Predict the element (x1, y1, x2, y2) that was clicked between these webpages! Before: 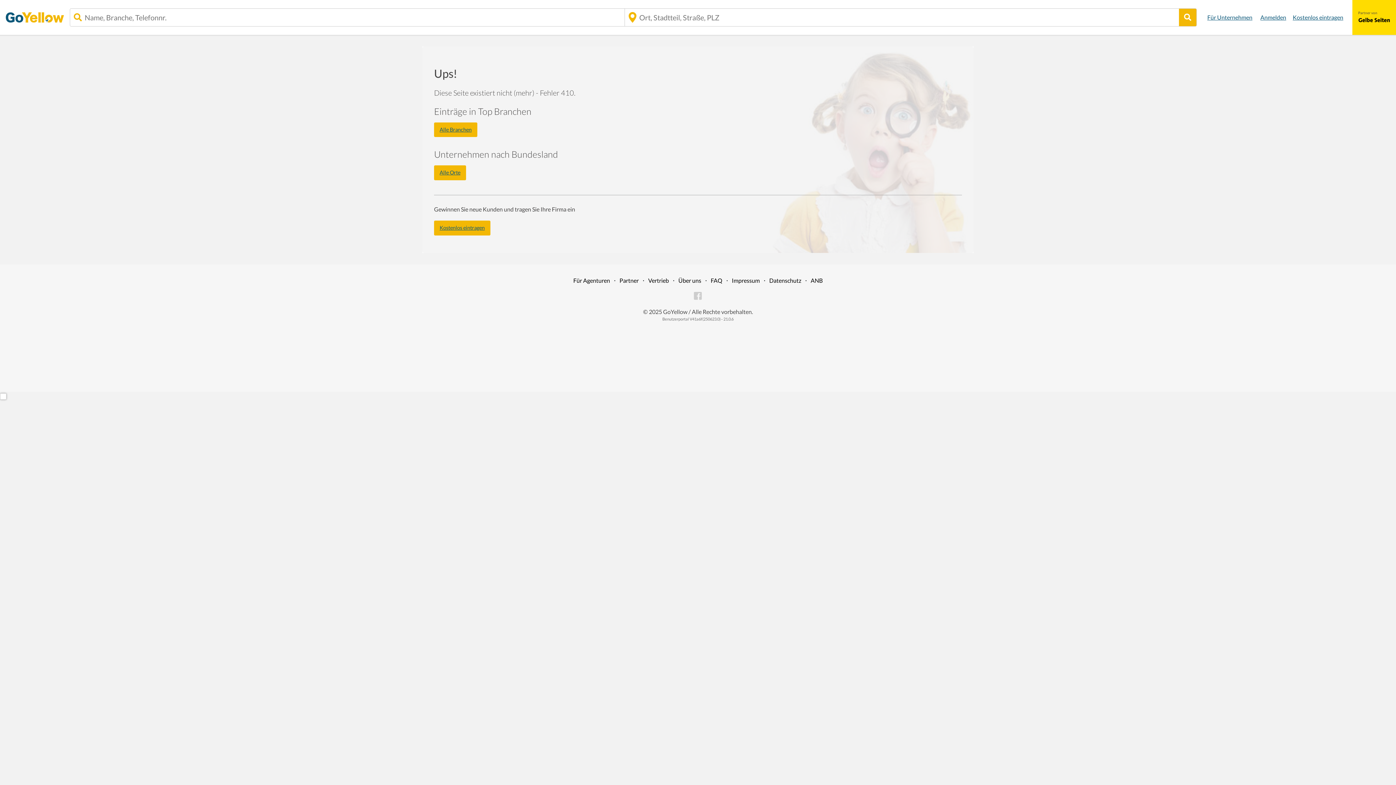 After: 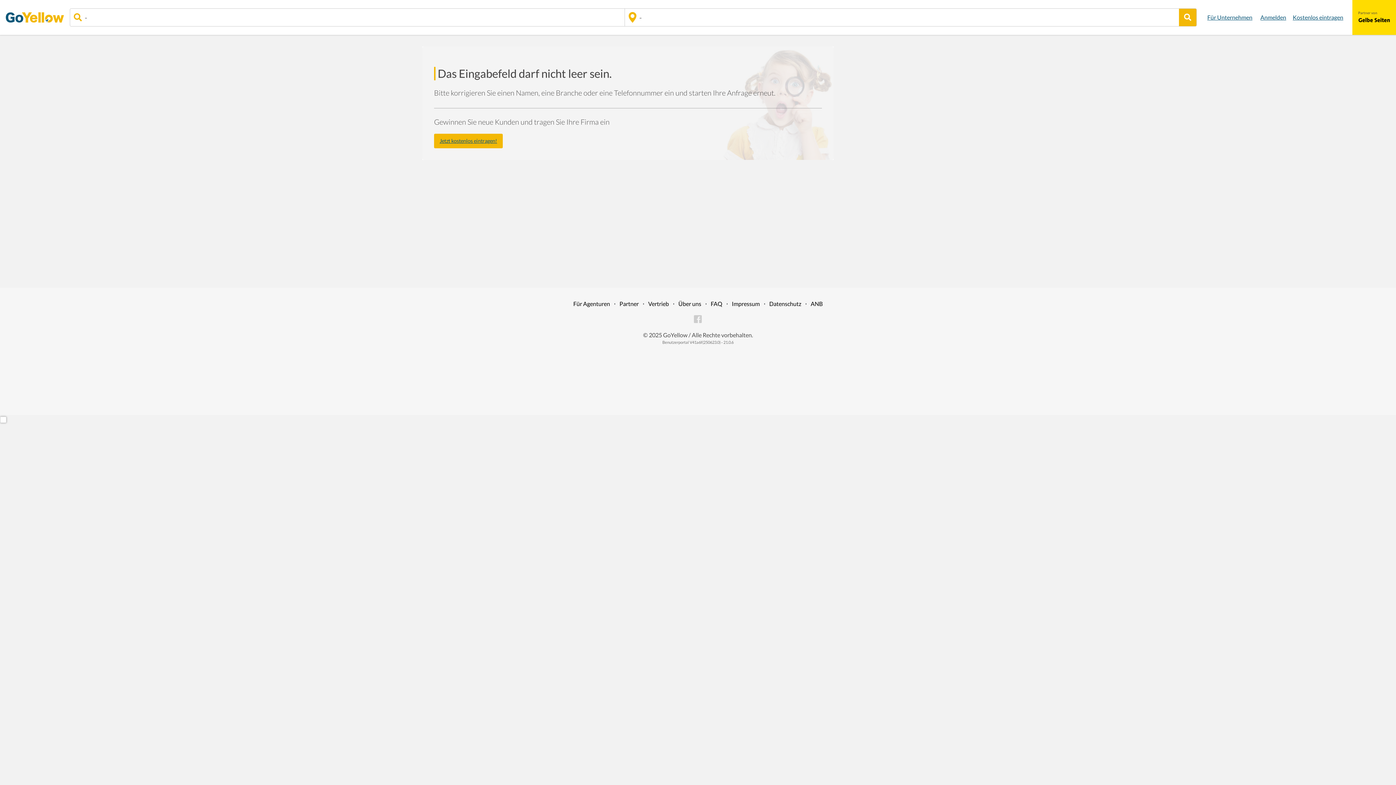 Action: bbox: (1179, 8, 1196, 26)